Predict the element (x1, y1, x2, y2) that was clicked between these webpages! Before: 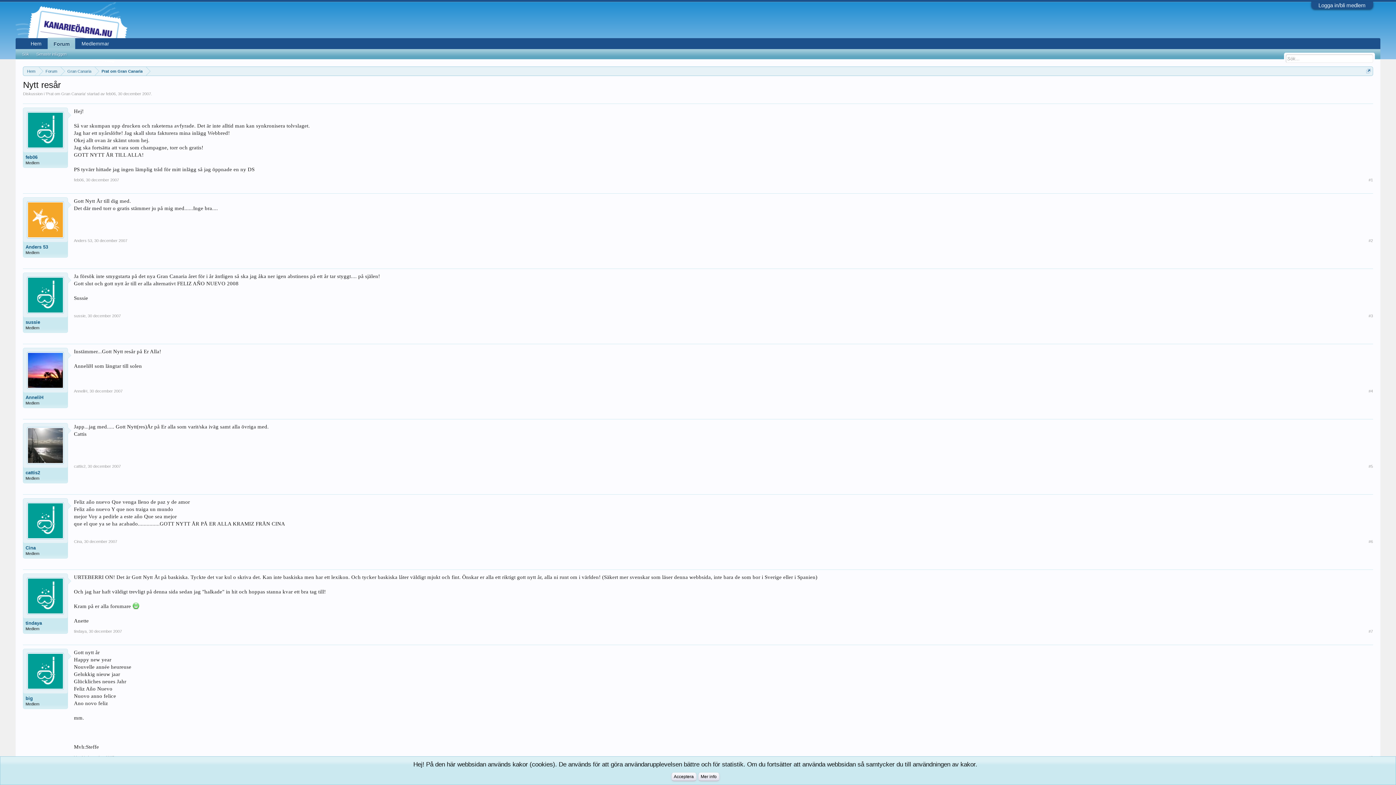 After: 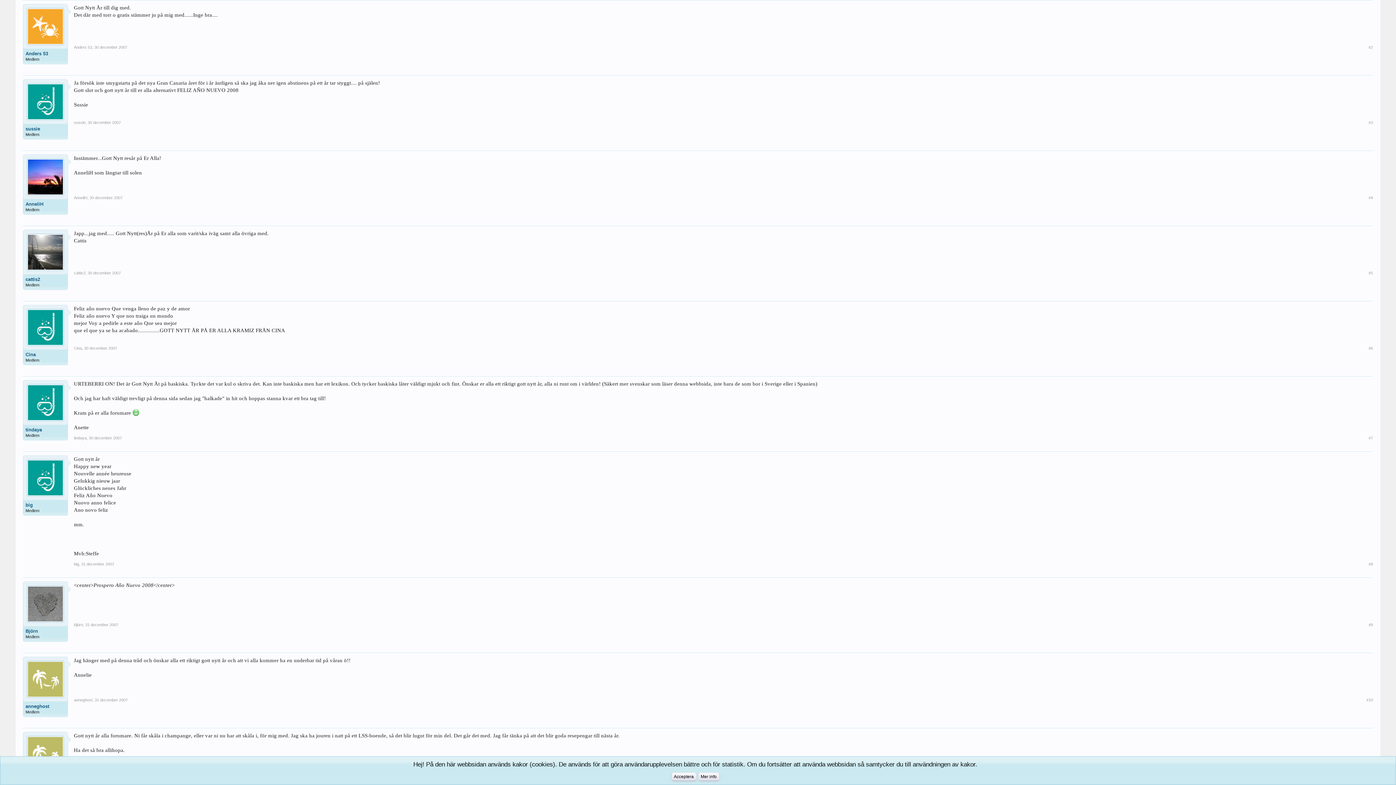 Action: bbox: (94, 238, 127, 242) label: 30 december 2007